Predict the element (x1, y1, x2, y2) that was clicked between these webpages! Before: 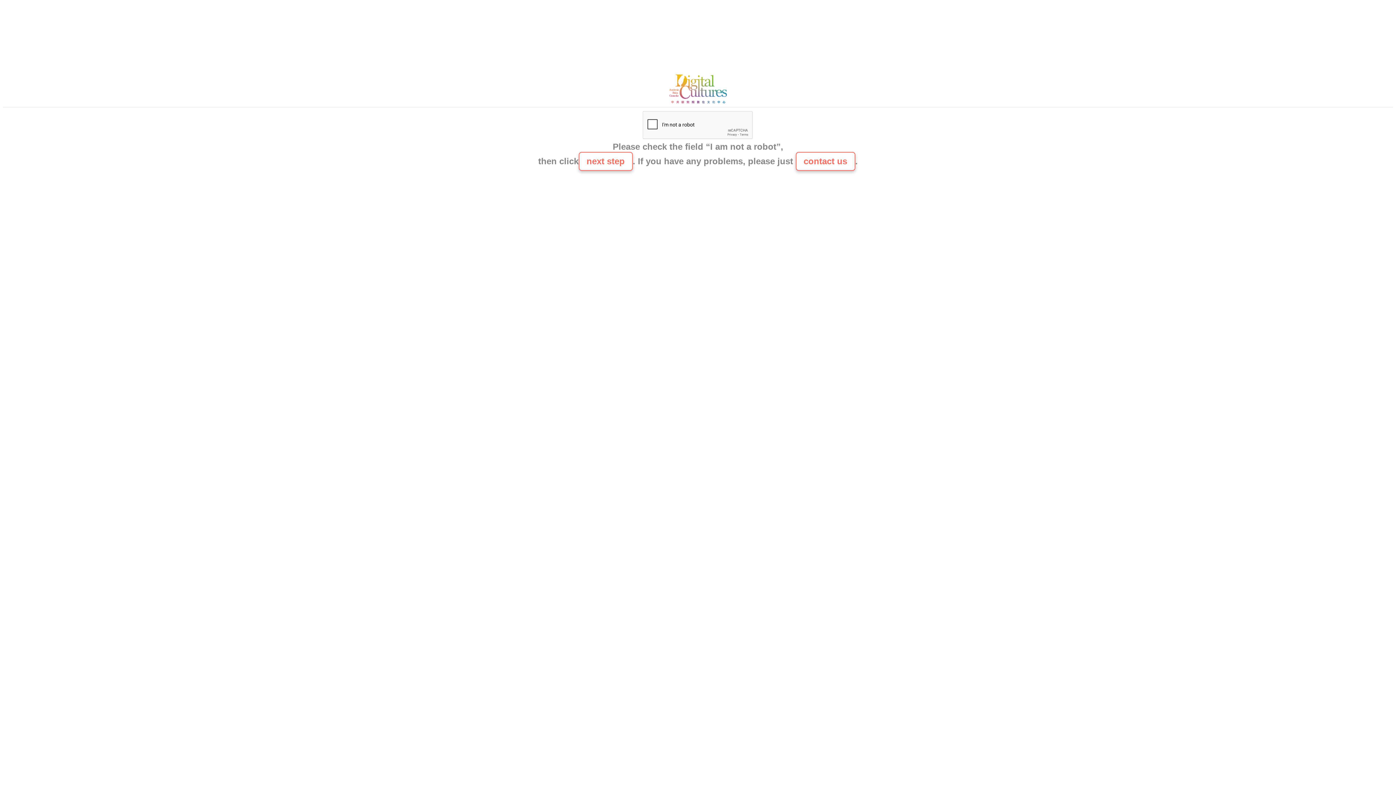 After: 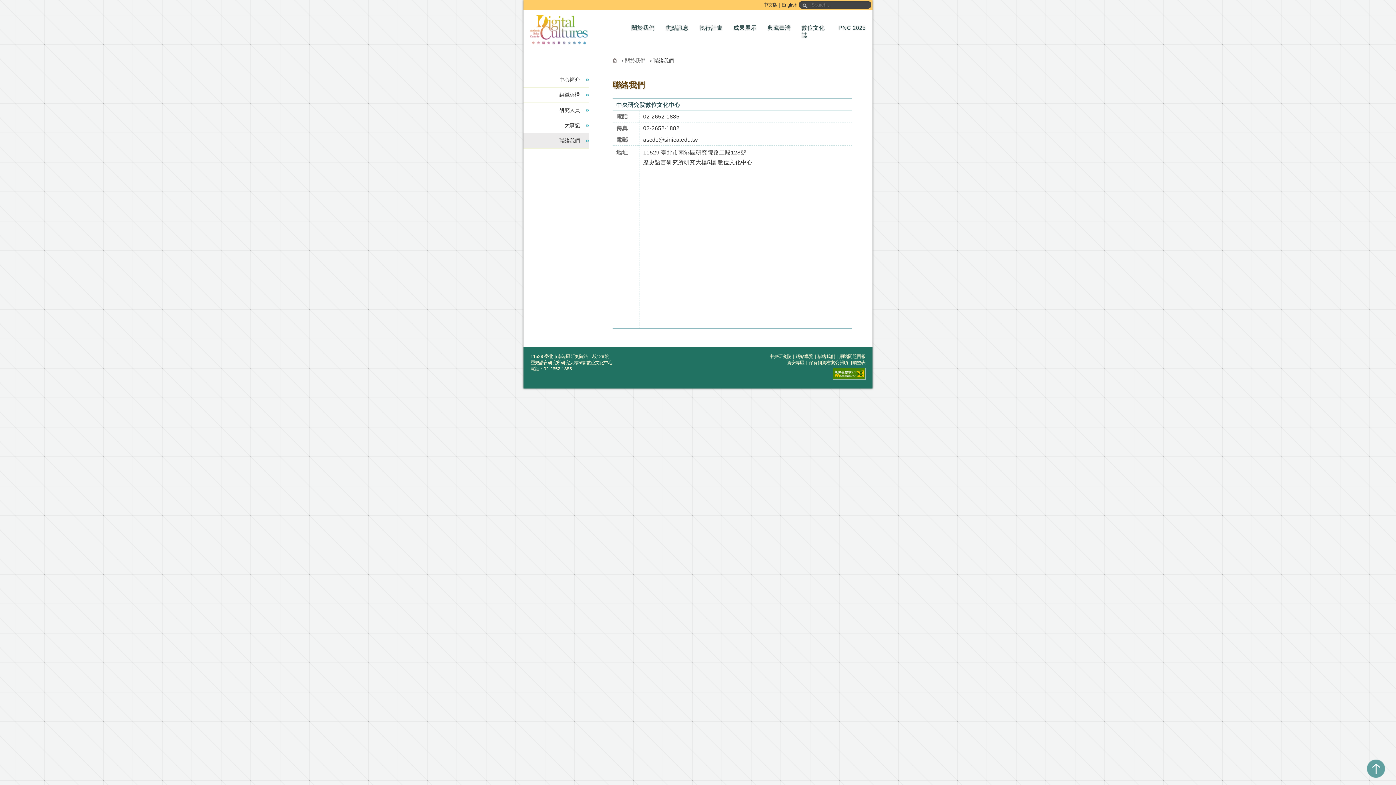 Action: bbox: (795, 152, 855, 170) label: contact us